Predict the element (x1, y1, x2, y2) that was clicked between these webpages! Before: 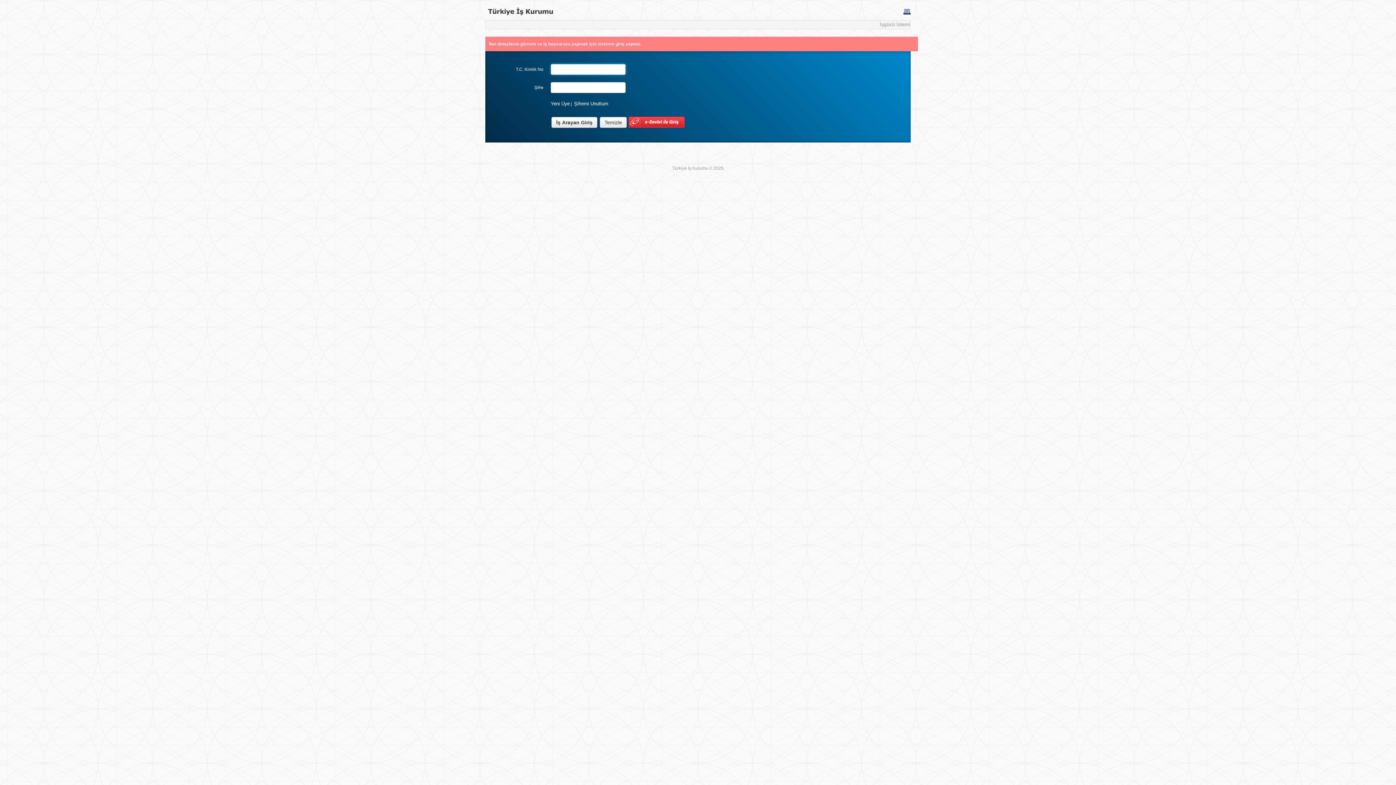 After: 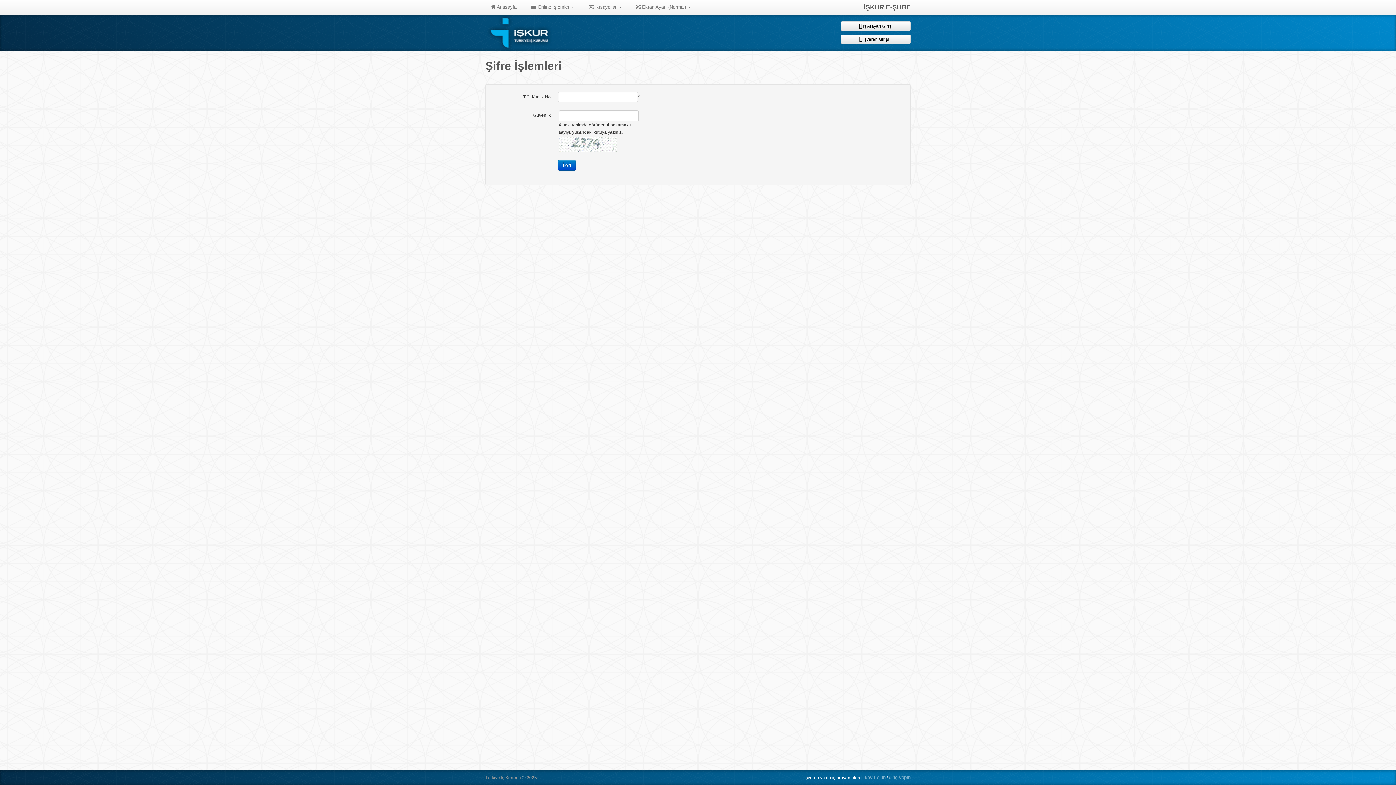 Action: label: Şifremi Unuttum bbox: (574, 101, 608, 106)